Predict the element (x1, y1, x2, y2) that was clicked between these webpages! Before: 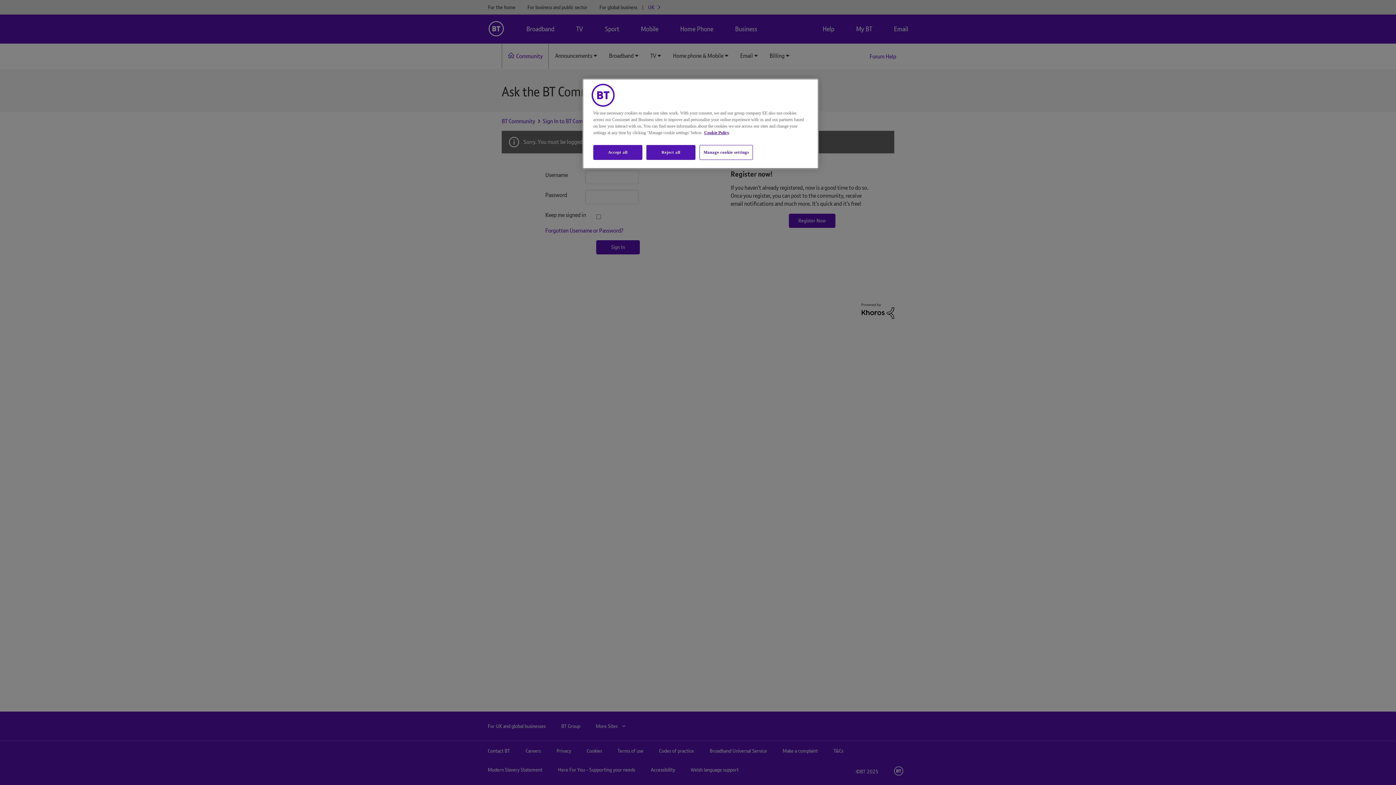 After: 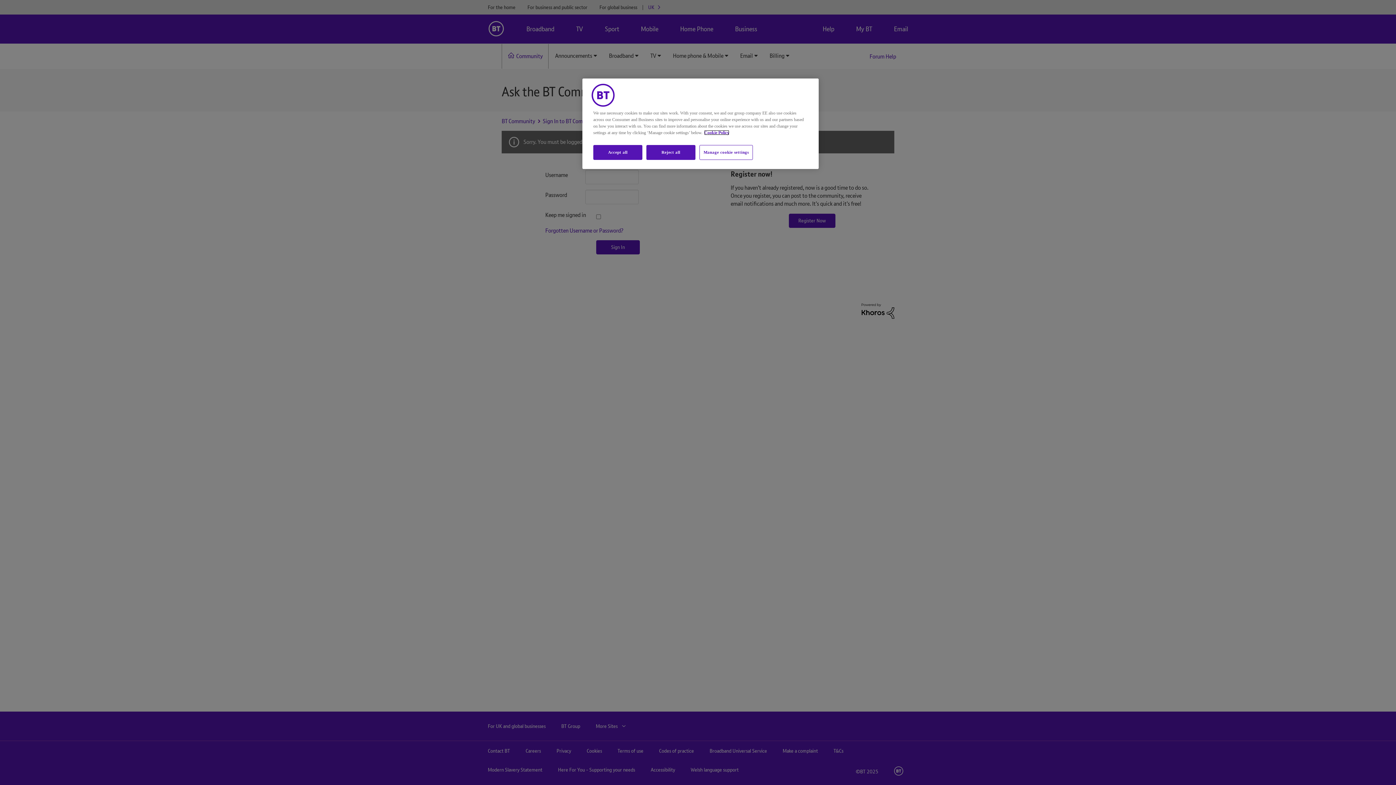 Action: bbox: (704, 130, 729, 135) label: More information about your privacy, opens in a new tab